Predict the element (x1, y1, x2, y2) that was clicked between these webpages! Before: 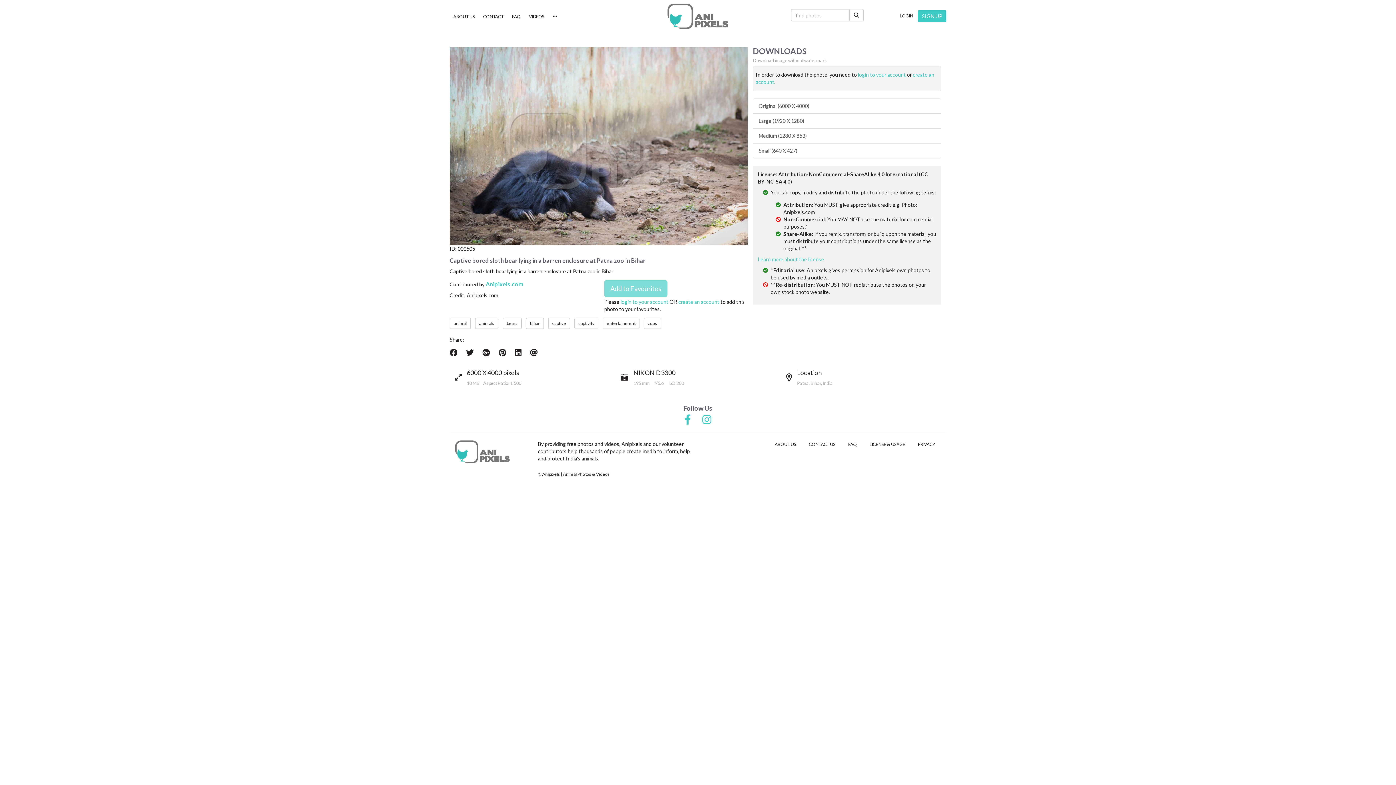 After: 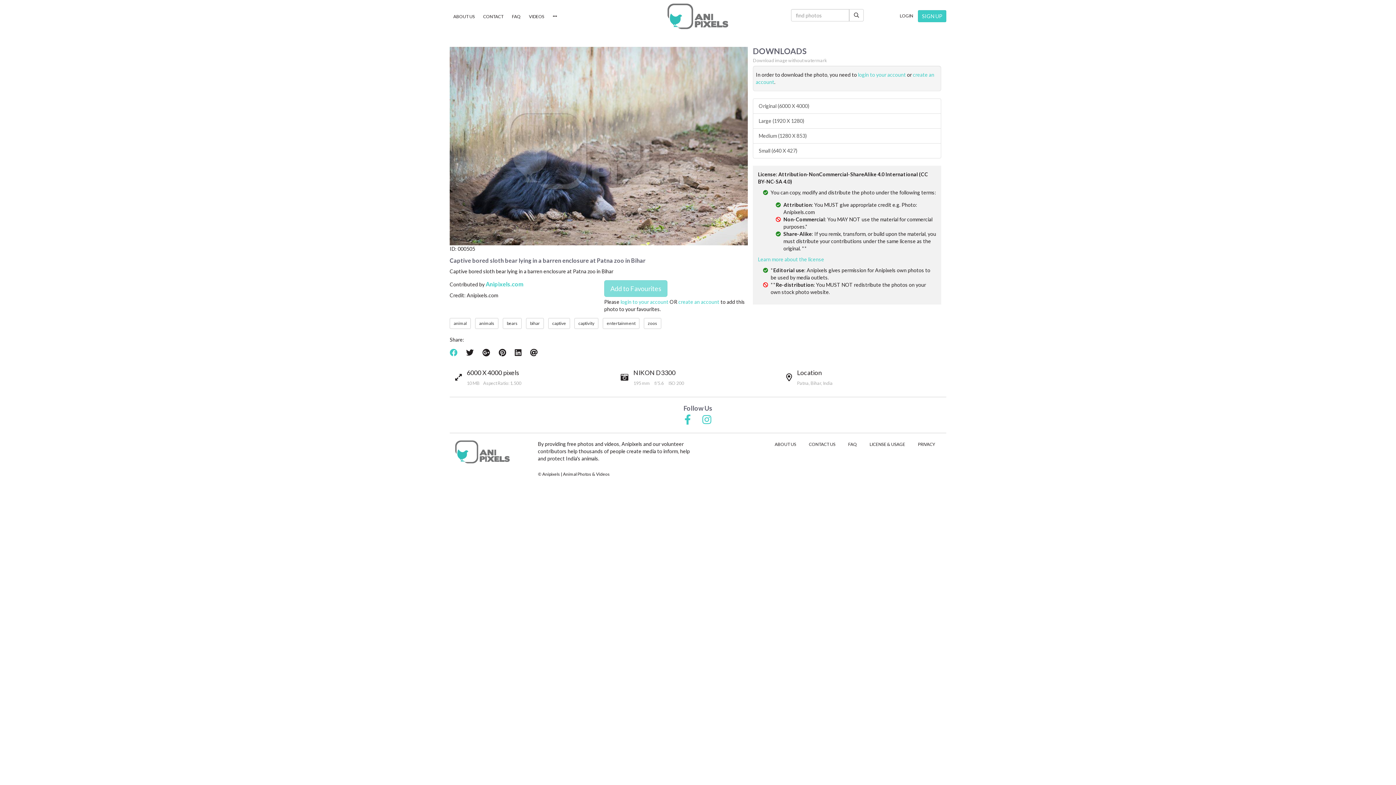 Action: bbox: (449, 347, 457, 358)